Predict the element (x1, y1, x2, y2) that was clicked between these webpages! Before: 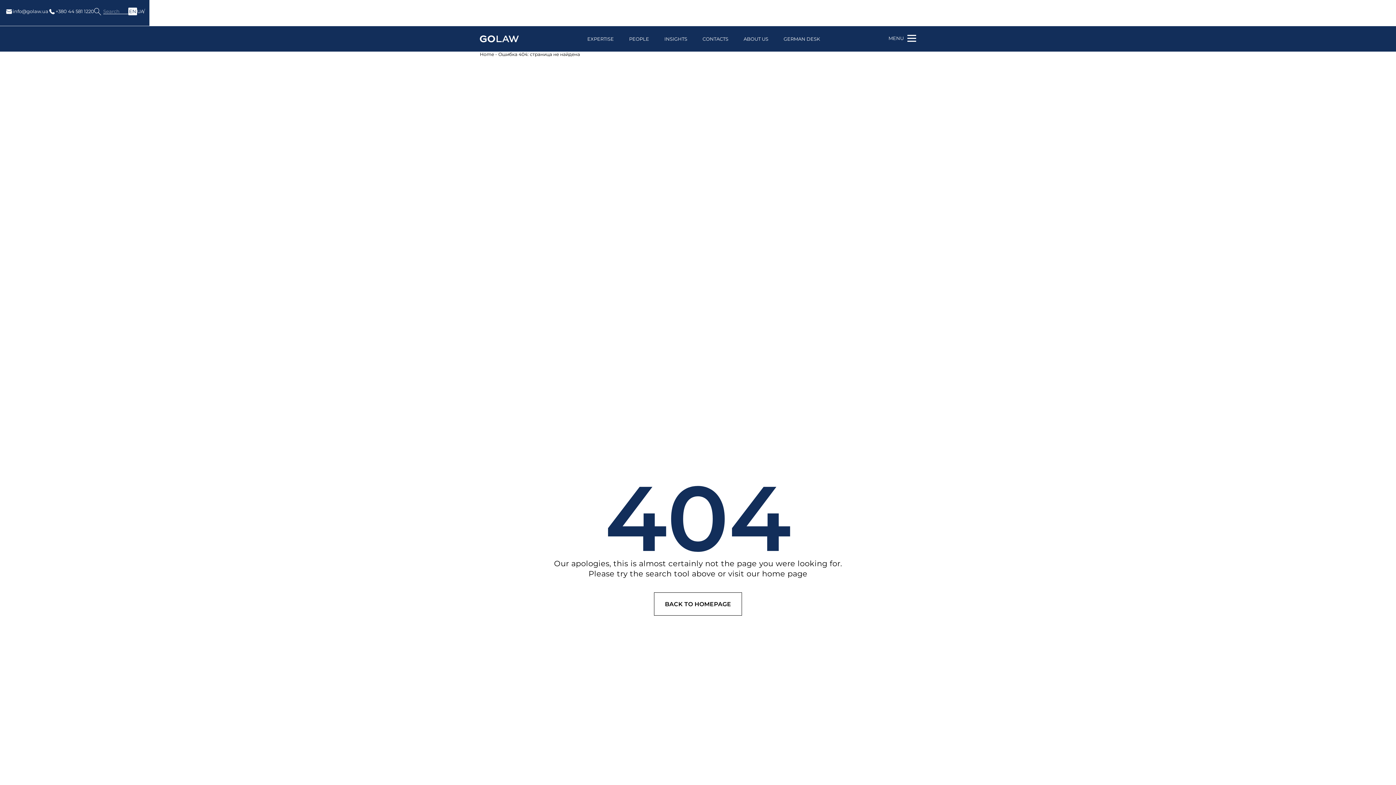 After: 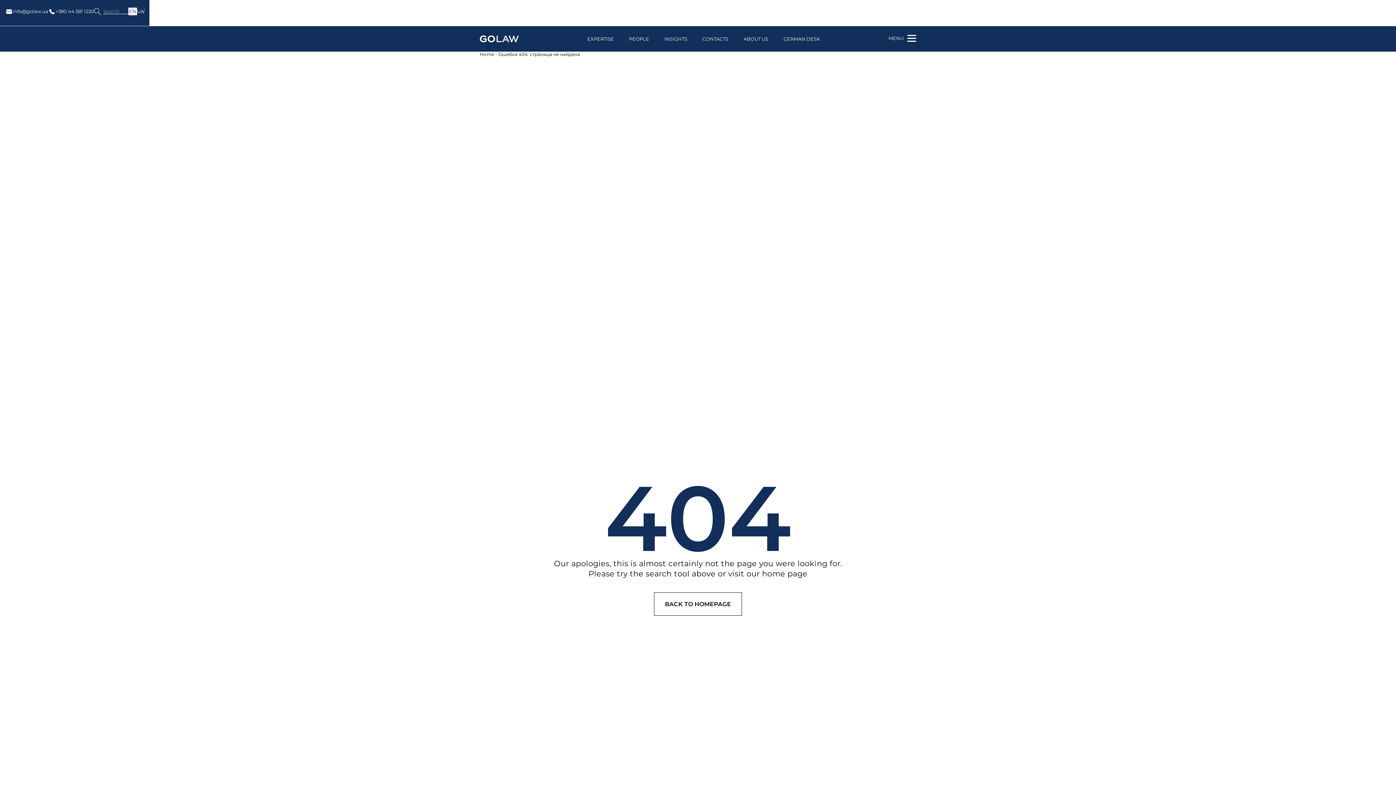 Action: bbox: (48, 7, 94, 15) label: +380 44 581 1220